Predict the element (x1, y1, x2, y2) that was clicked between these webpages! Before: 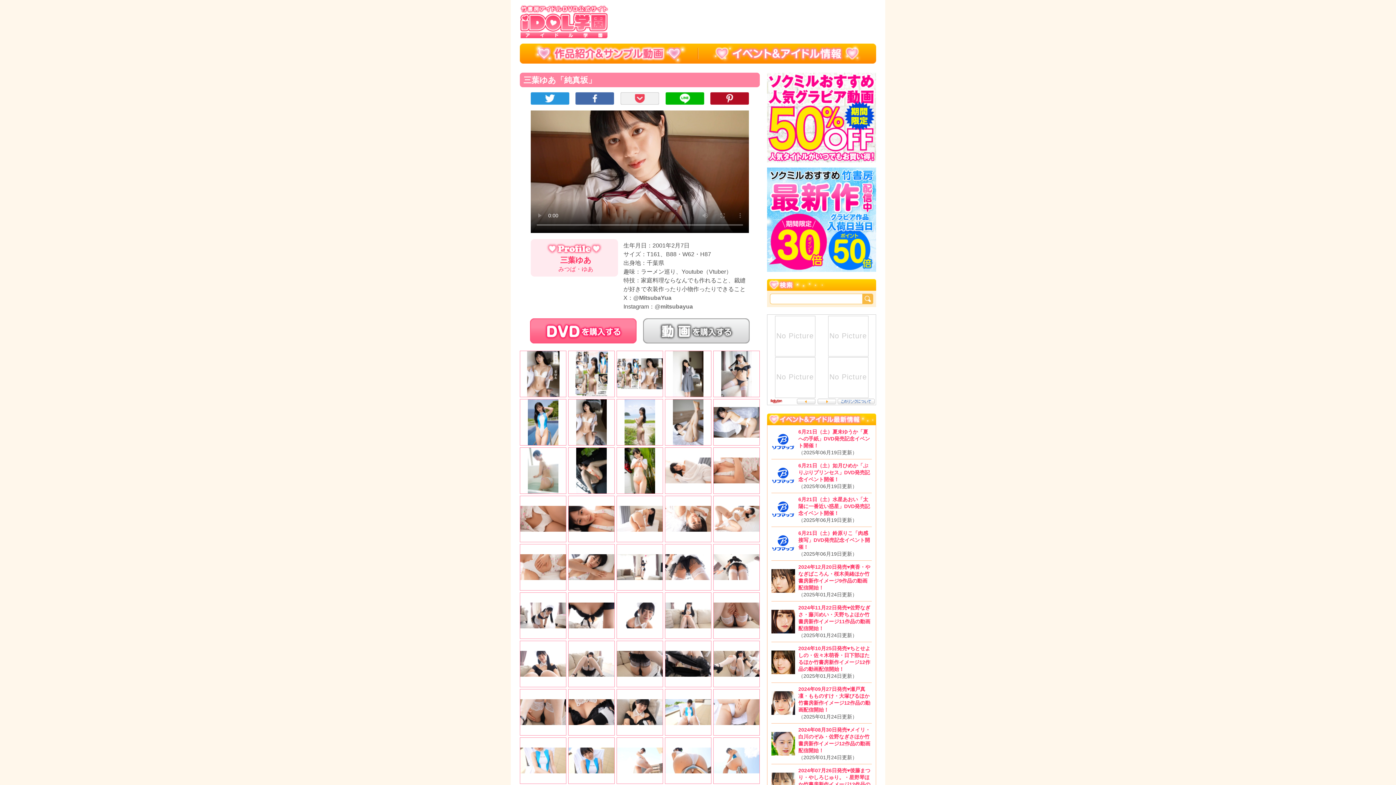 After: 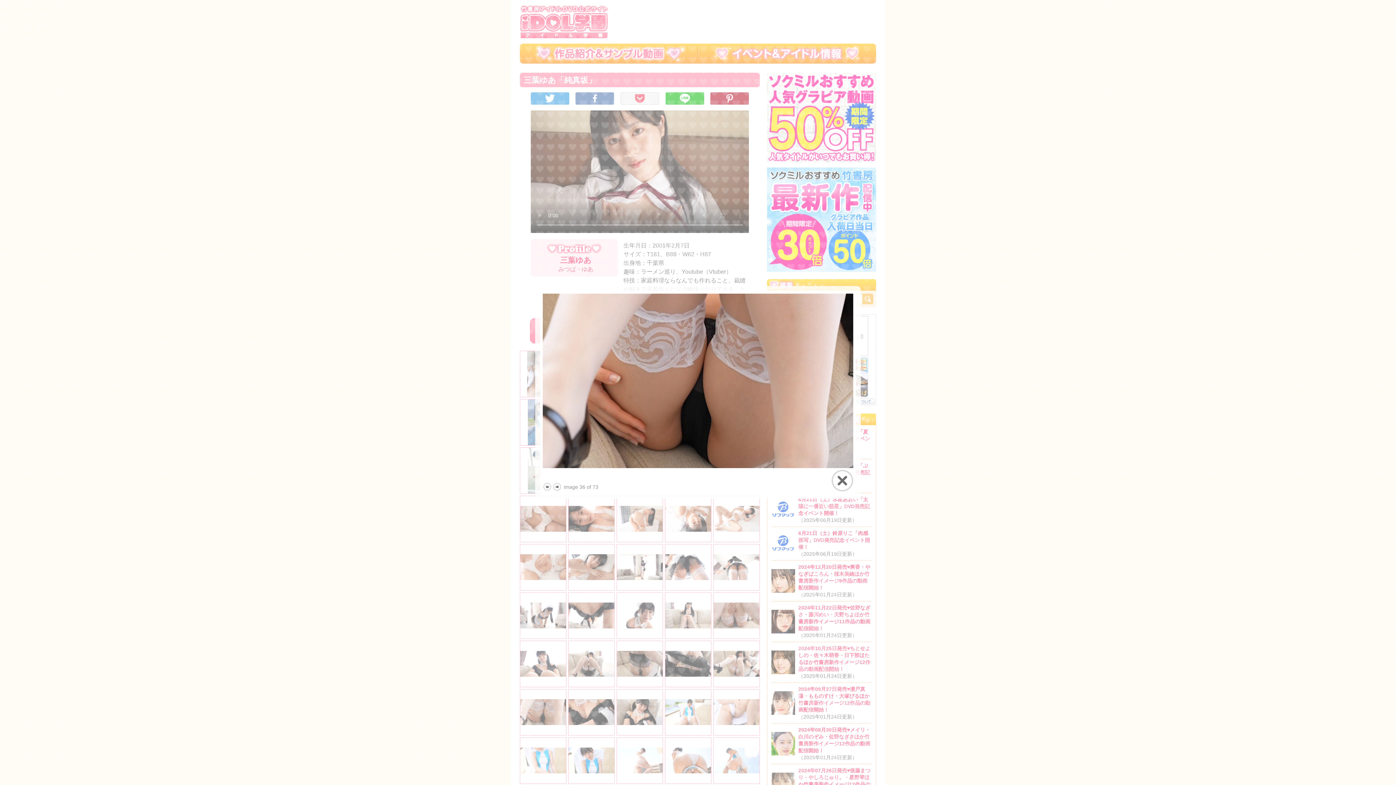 Action: bbox: (520, 709, 566, 714)